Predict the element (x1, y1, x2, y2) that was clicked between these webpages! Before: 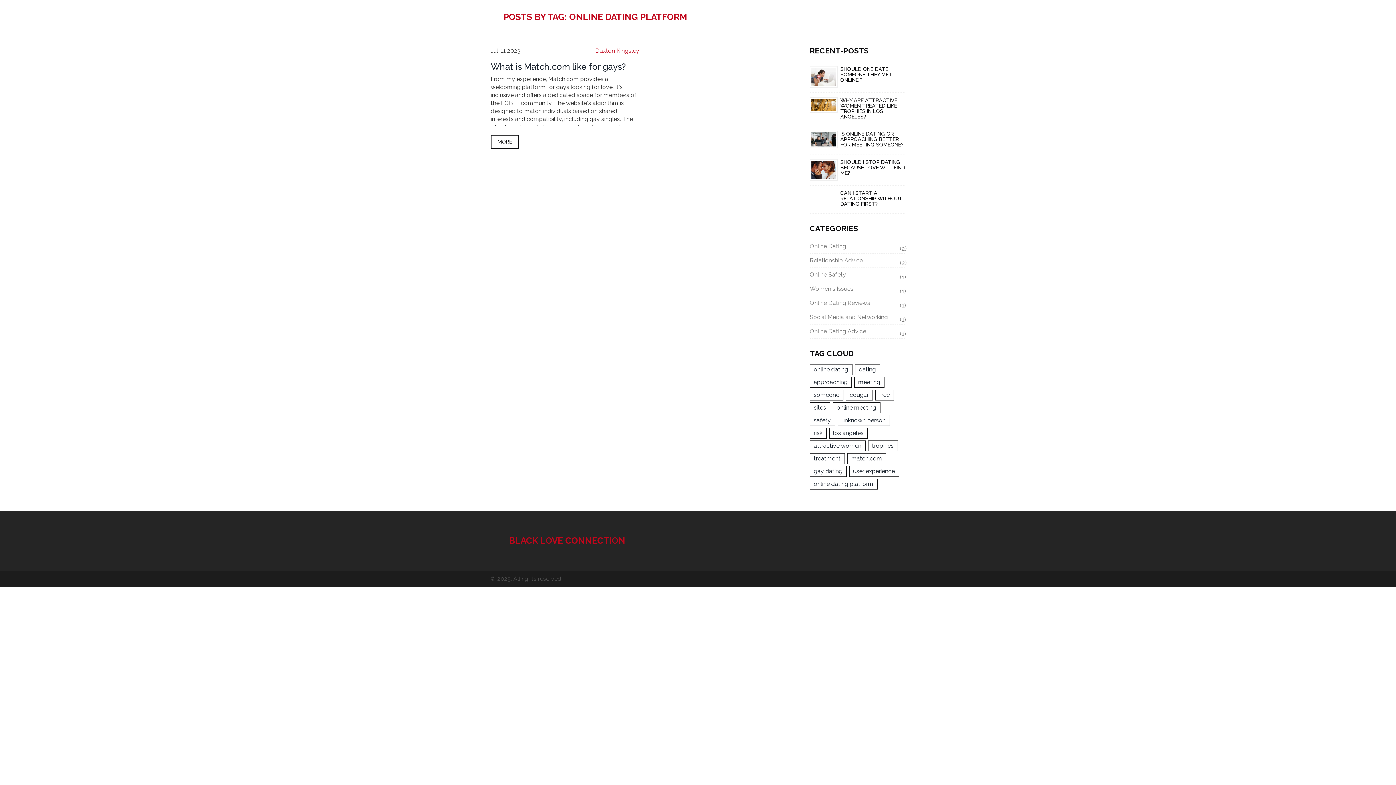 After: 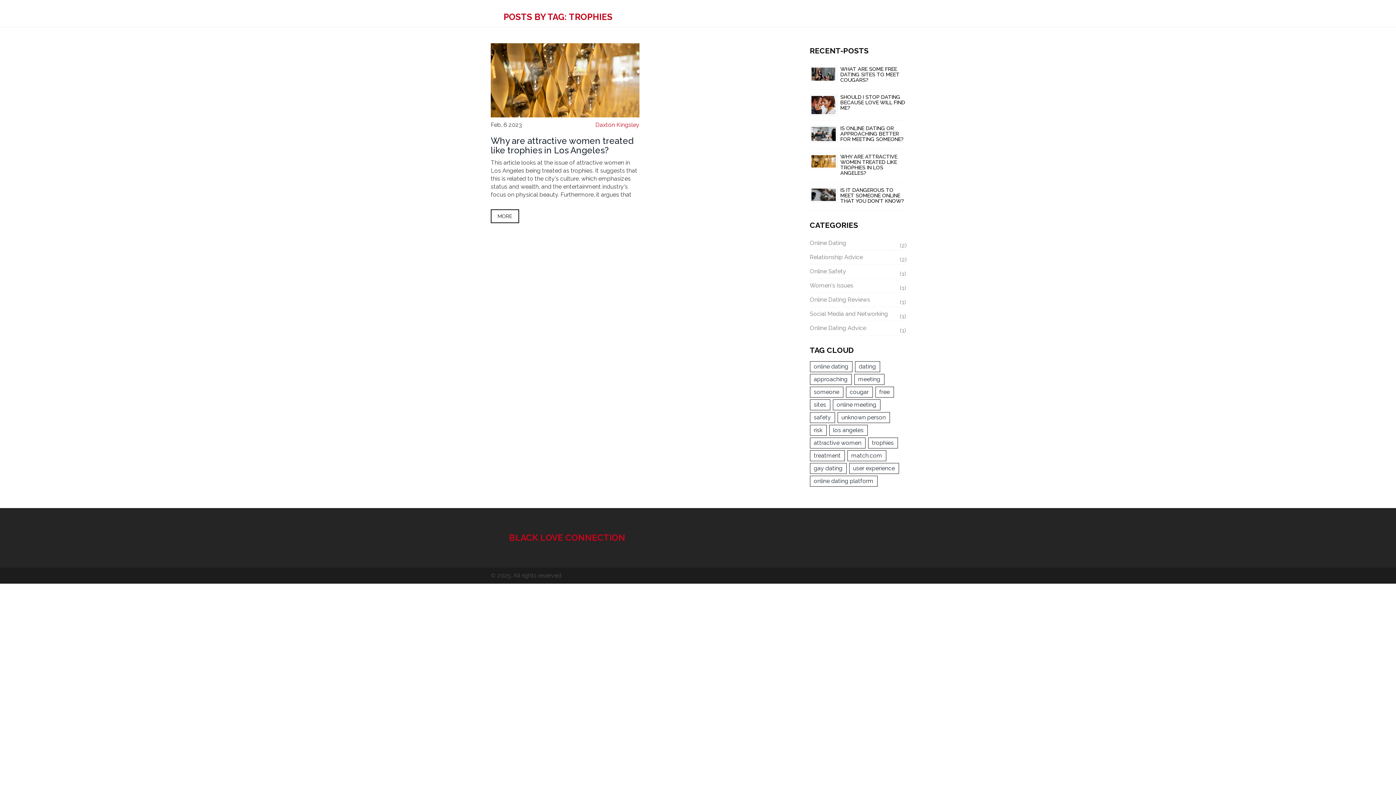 Action: label: trophies bbox: (868, 440, 898, 451)